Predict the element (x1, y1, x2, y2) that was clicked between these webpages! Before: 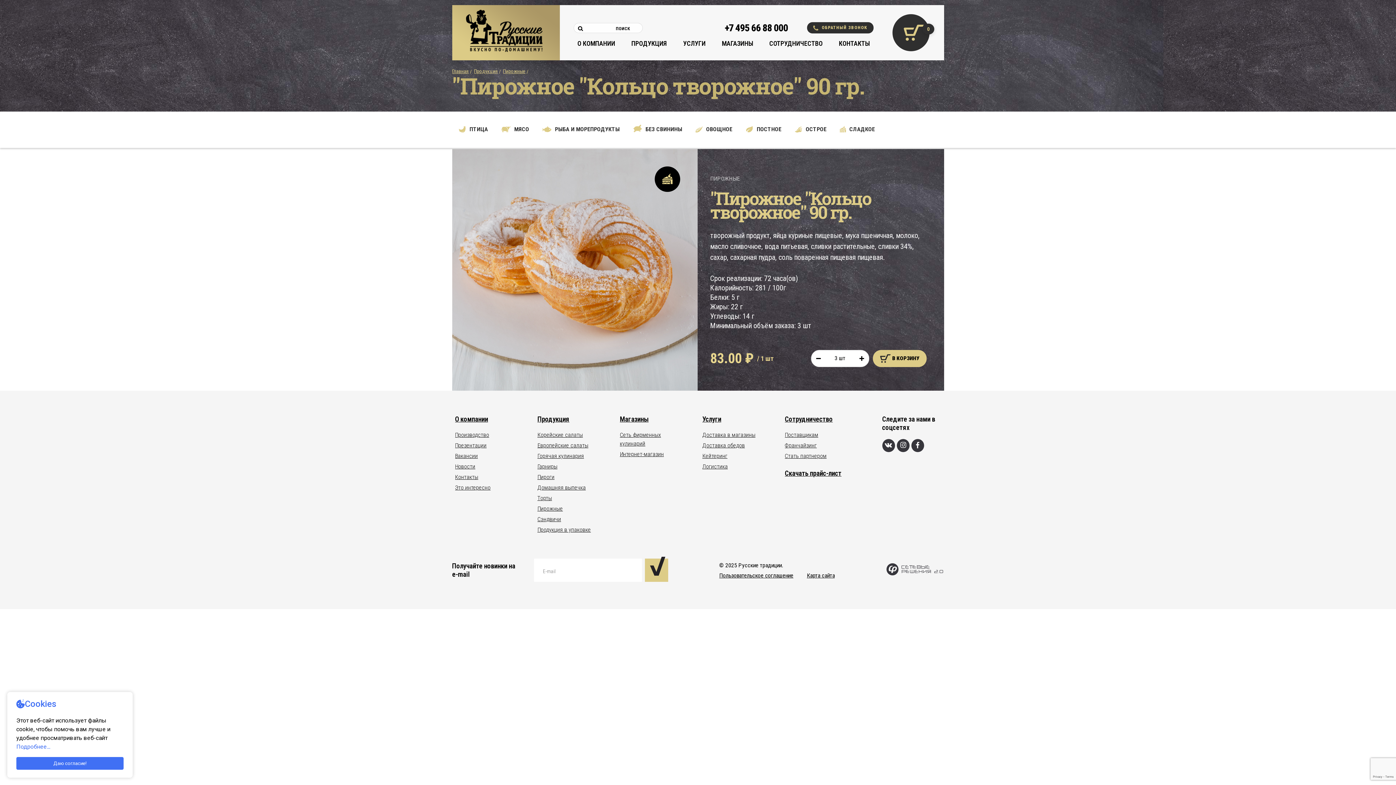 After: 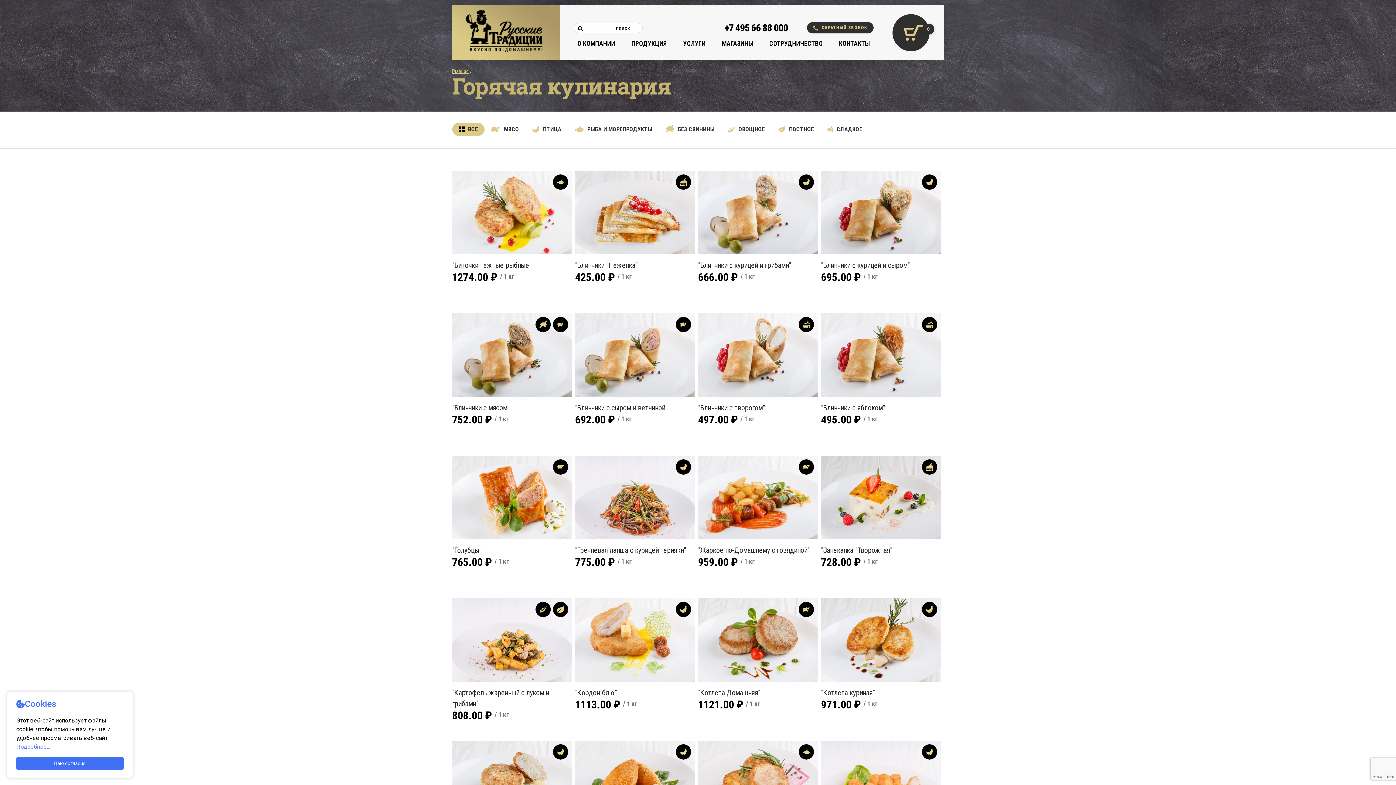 Action: bbox: (537, 452, 584, 459) label: Горячая кулинария